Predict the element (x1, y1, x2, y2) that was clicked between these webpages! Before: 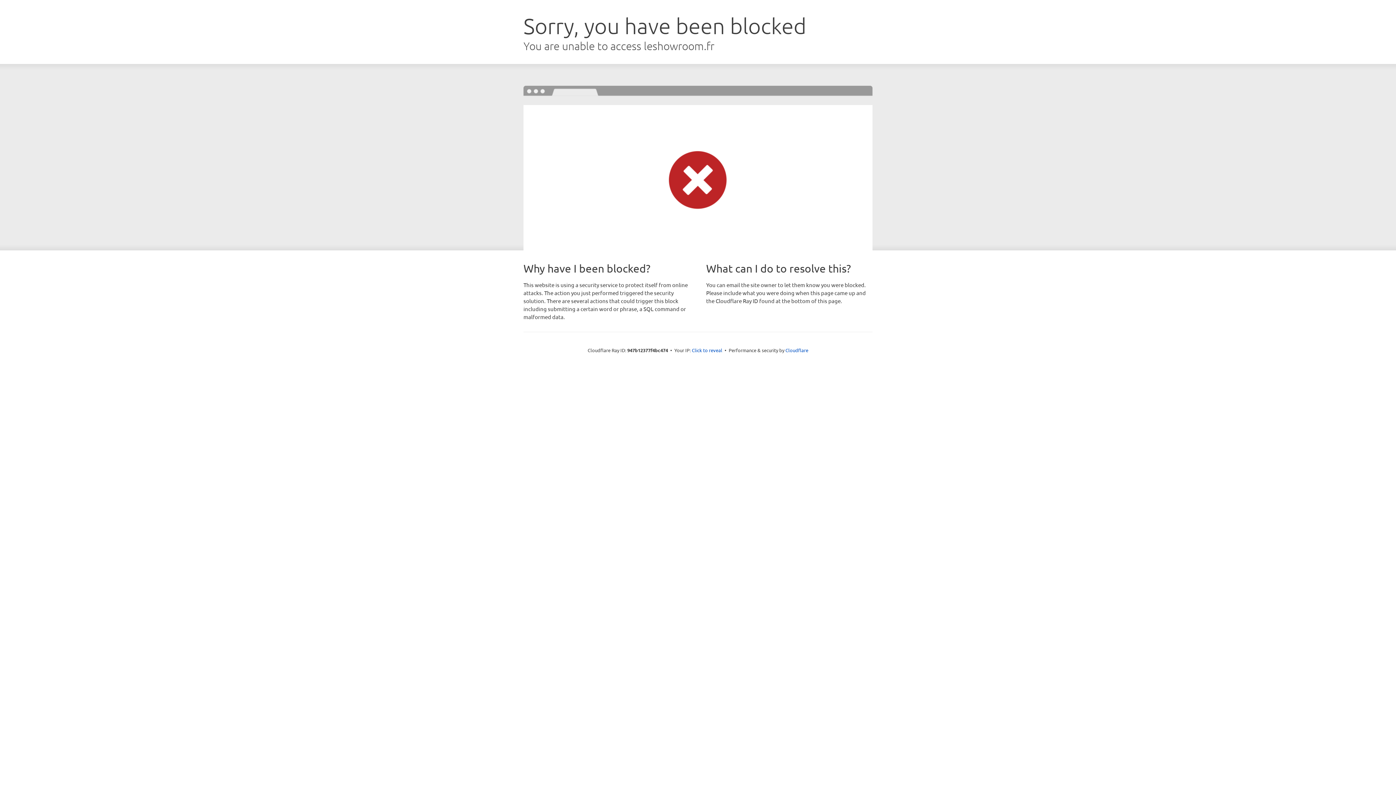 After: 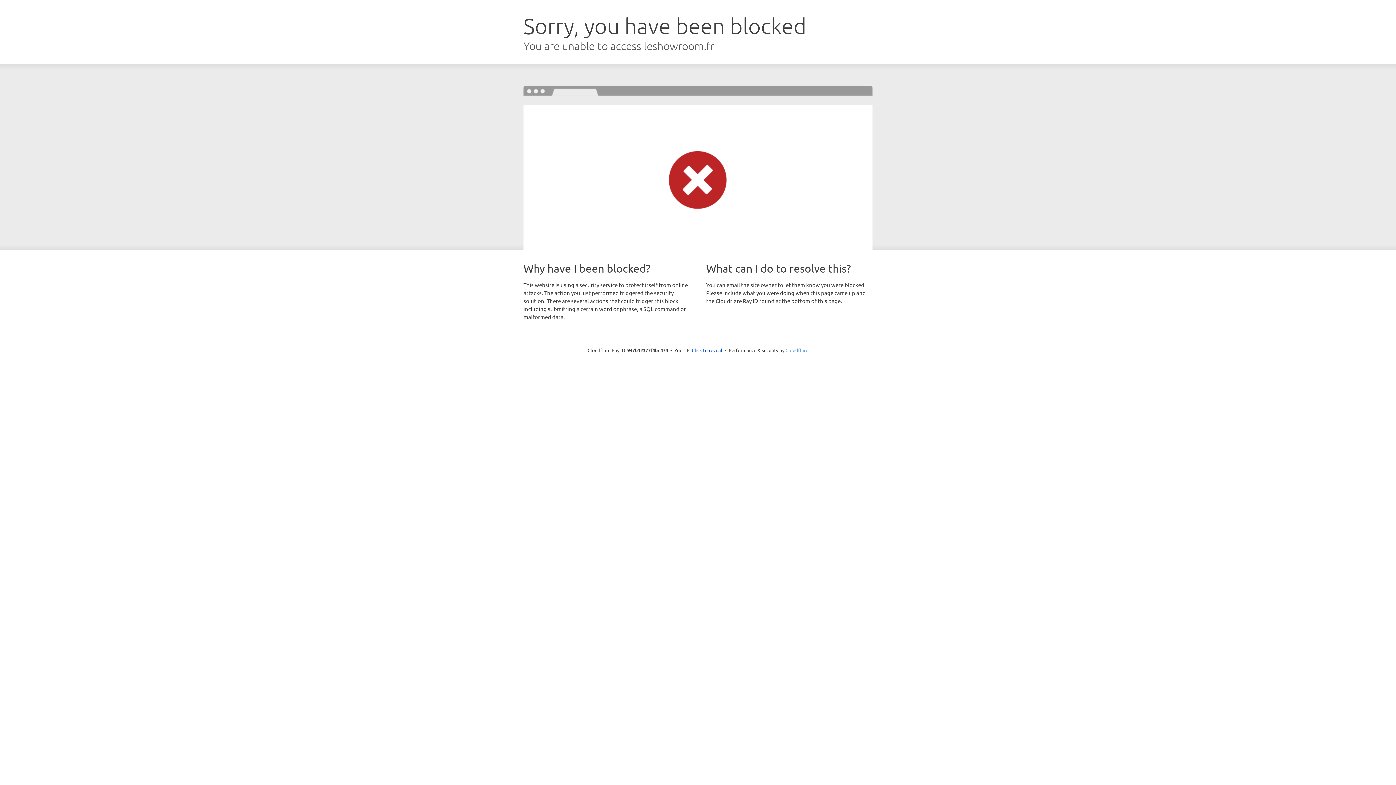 Action: bbox: (785, 347, 808, 353) label: Cloudflare